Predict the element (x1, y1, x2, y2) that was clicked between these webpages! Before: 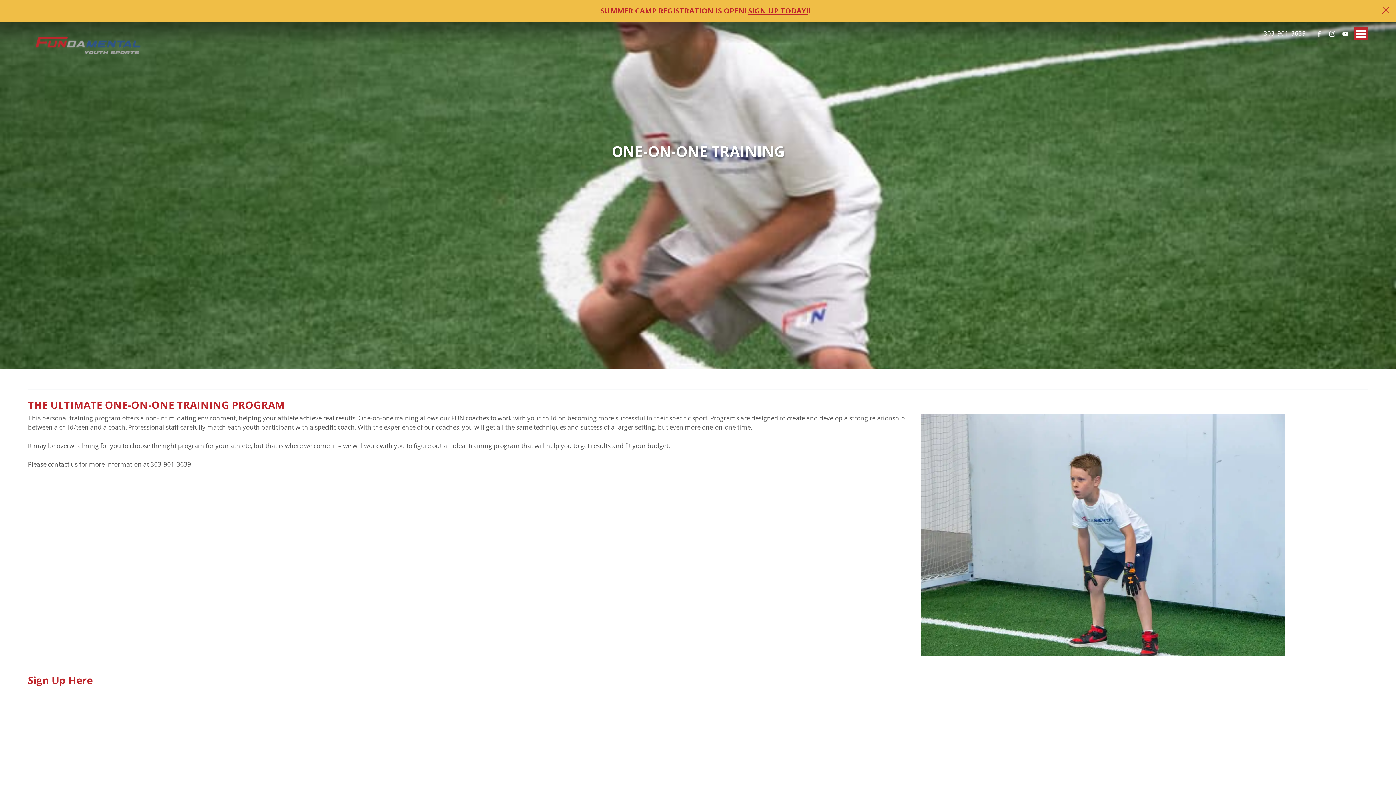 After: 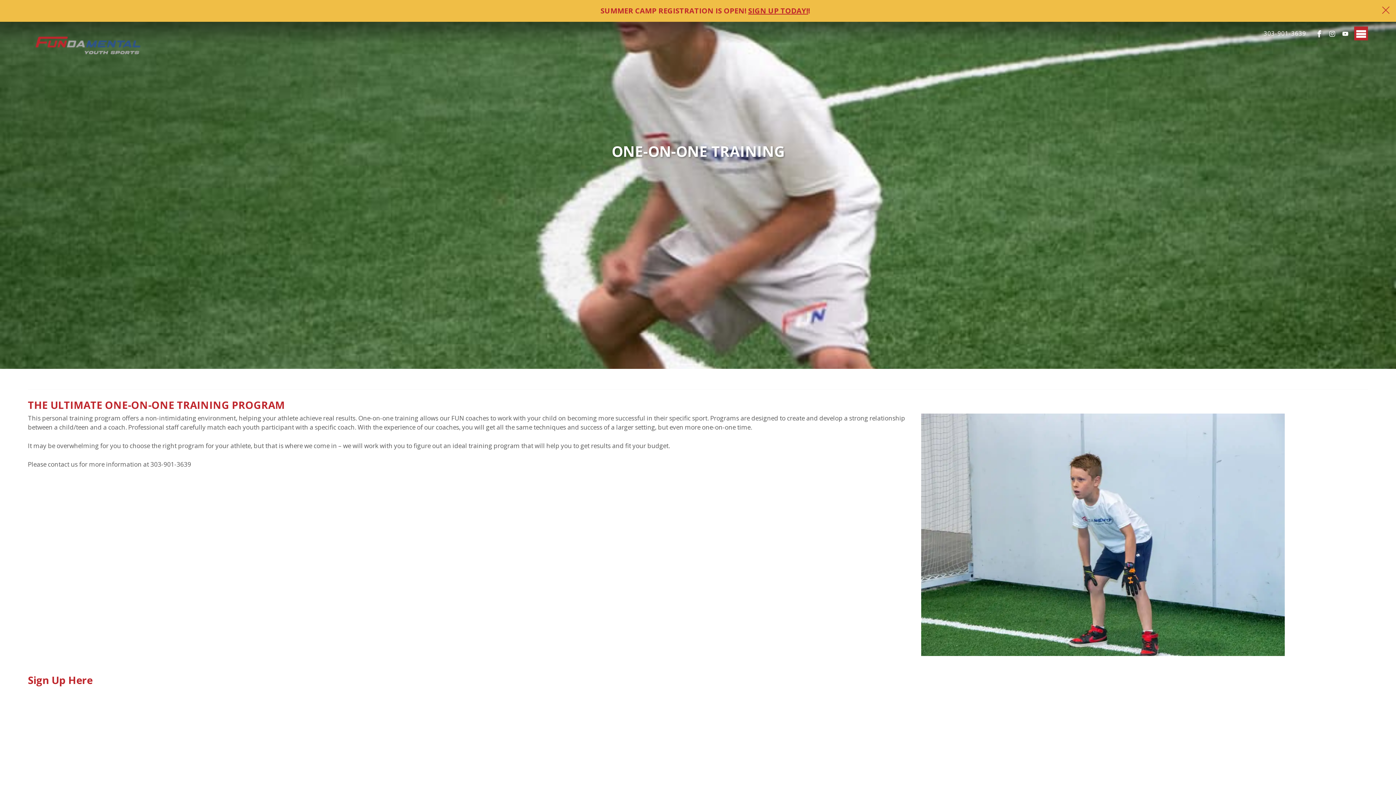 Action: bbox: (1316, 28, 1322, 38)